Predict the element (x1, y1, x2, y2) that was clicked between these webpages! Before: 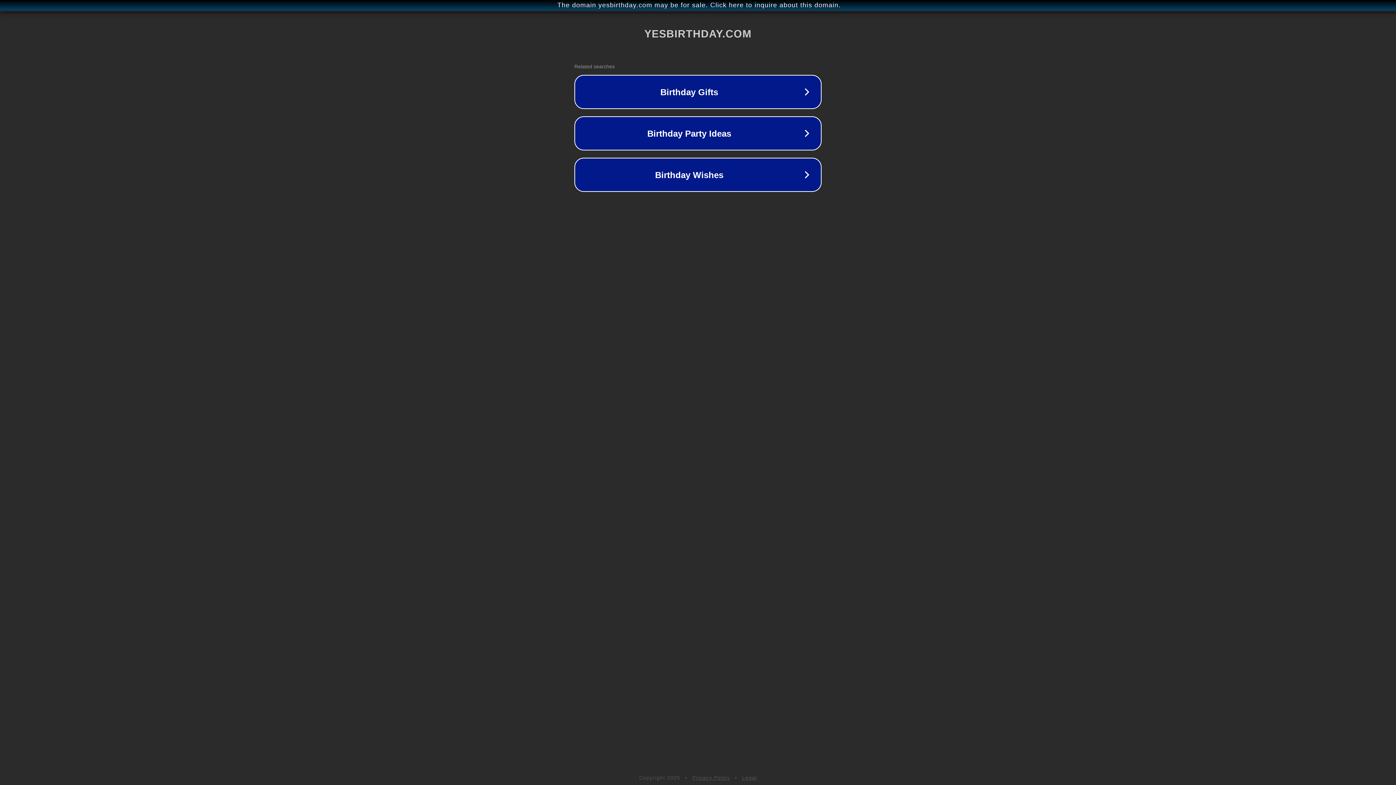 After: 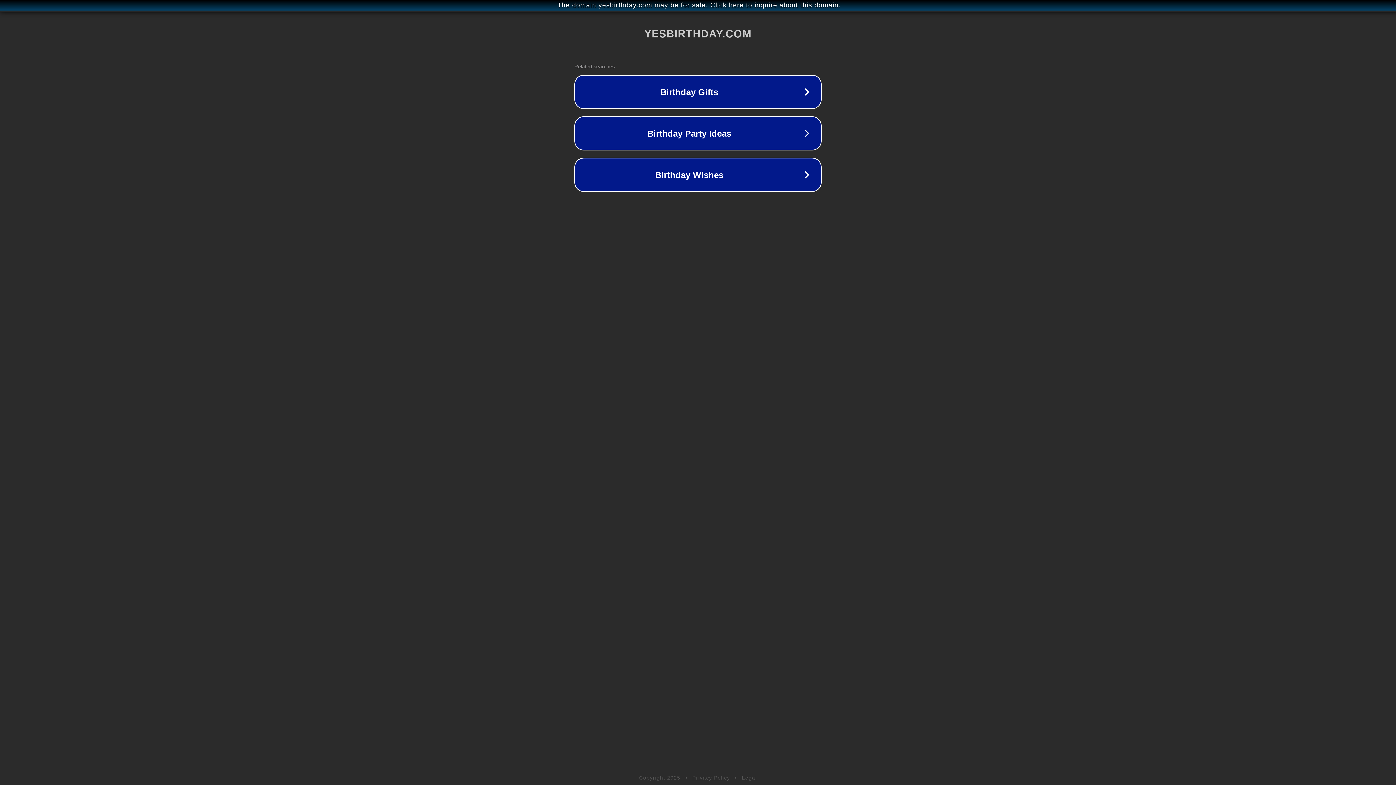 Action: bbox: (692, 775, 730, 781) label: Privacy Policy